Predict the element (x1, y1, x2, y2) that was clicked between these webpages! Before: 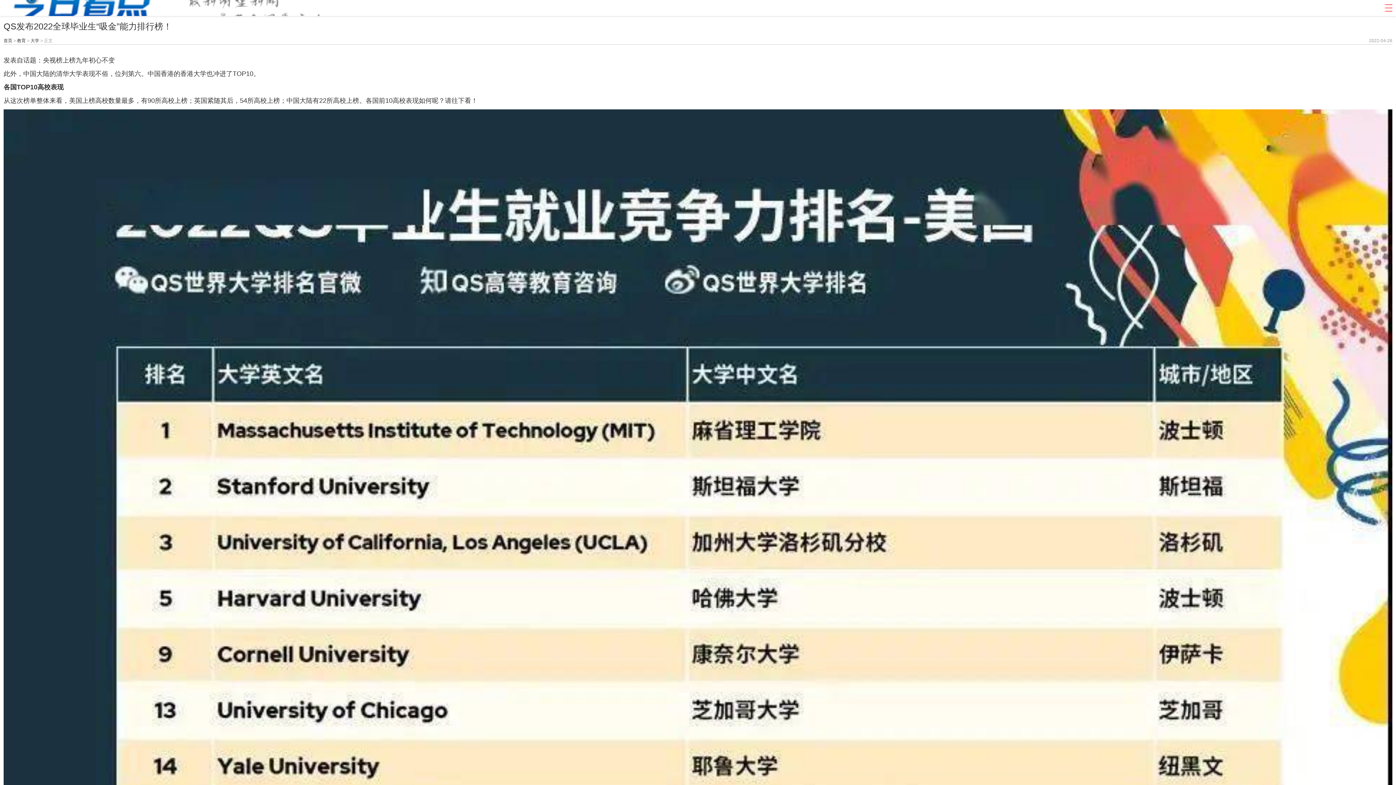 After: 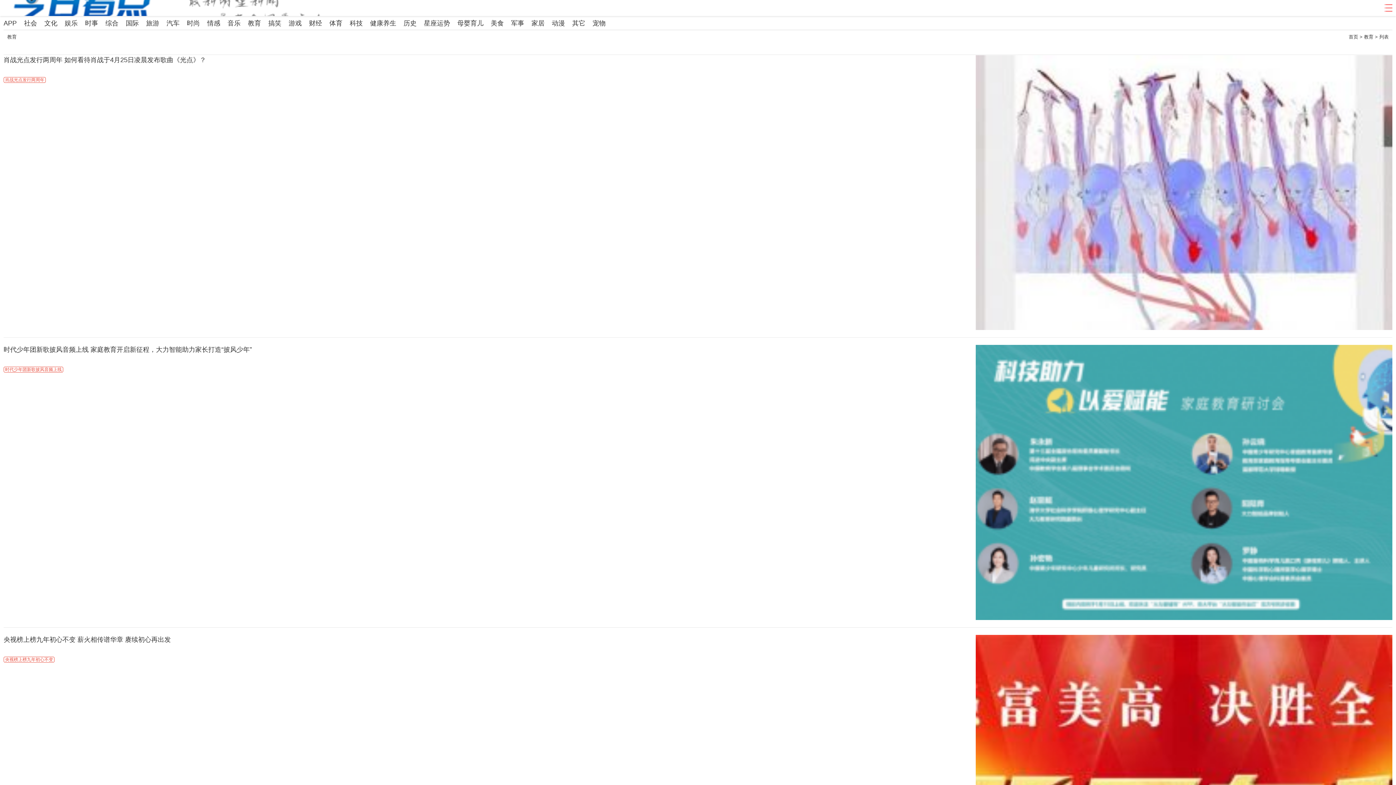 Action: label: 教育 bbox: (17, 38, 25, 43)